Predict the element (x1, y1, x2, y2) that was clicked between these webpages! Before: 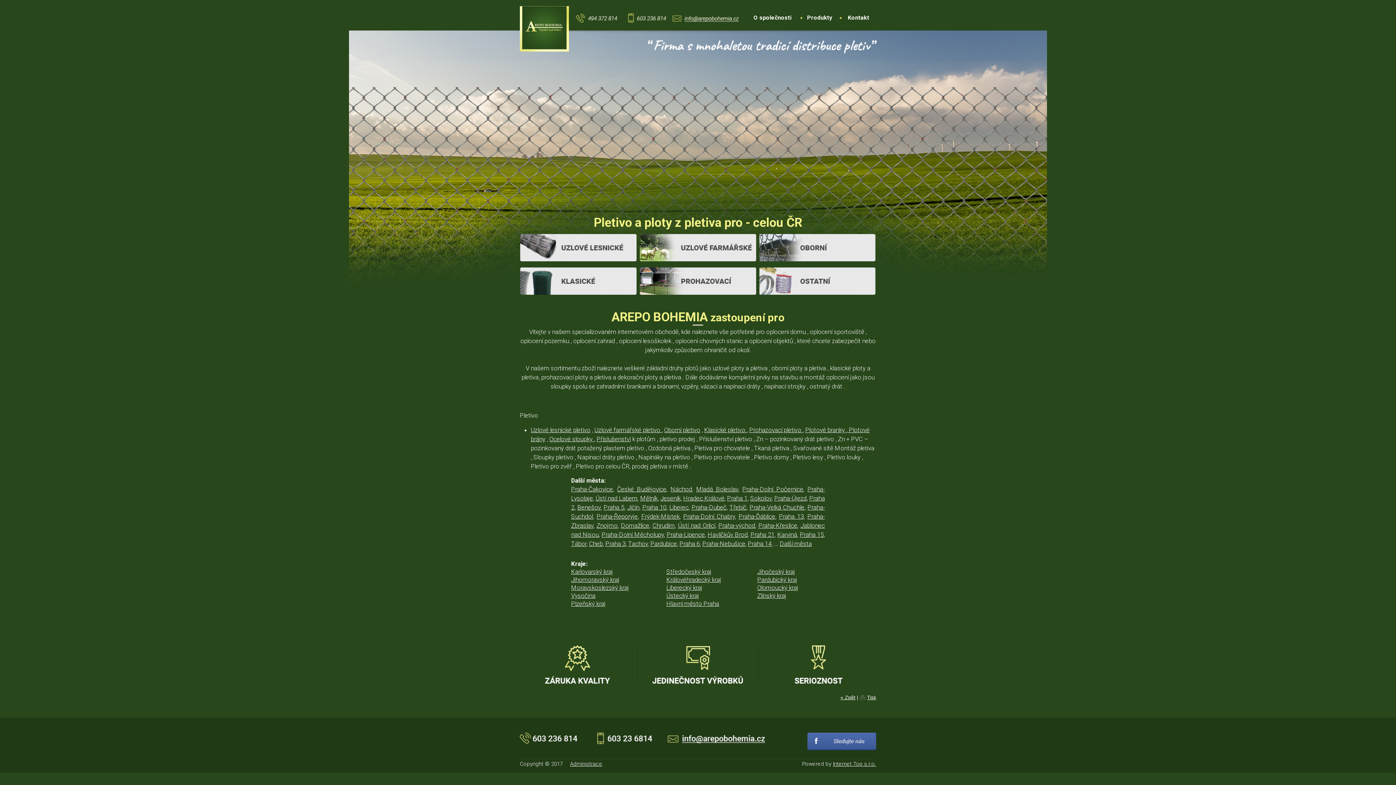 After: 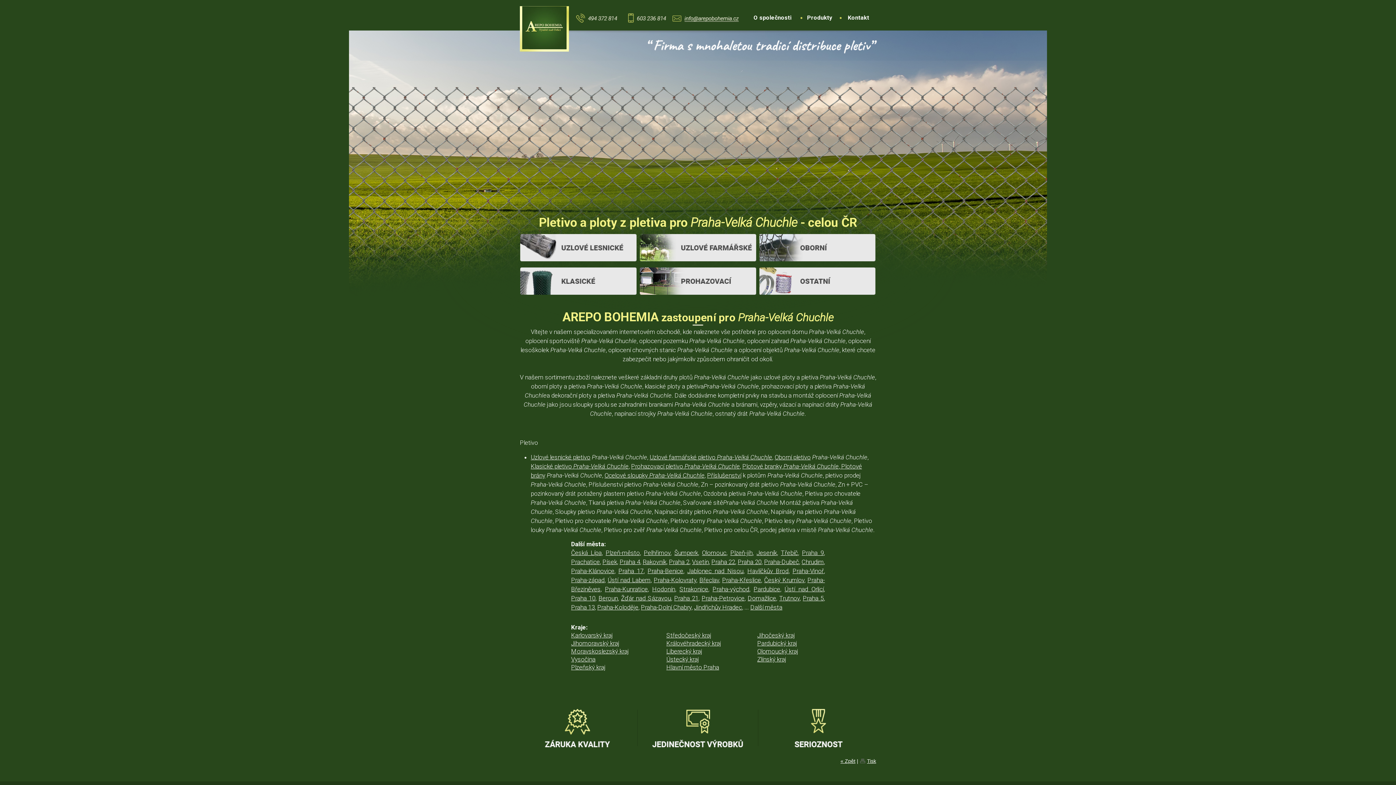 Action: label: Praha-Velká Chuchle bbox: (749, 504, 804, 511)